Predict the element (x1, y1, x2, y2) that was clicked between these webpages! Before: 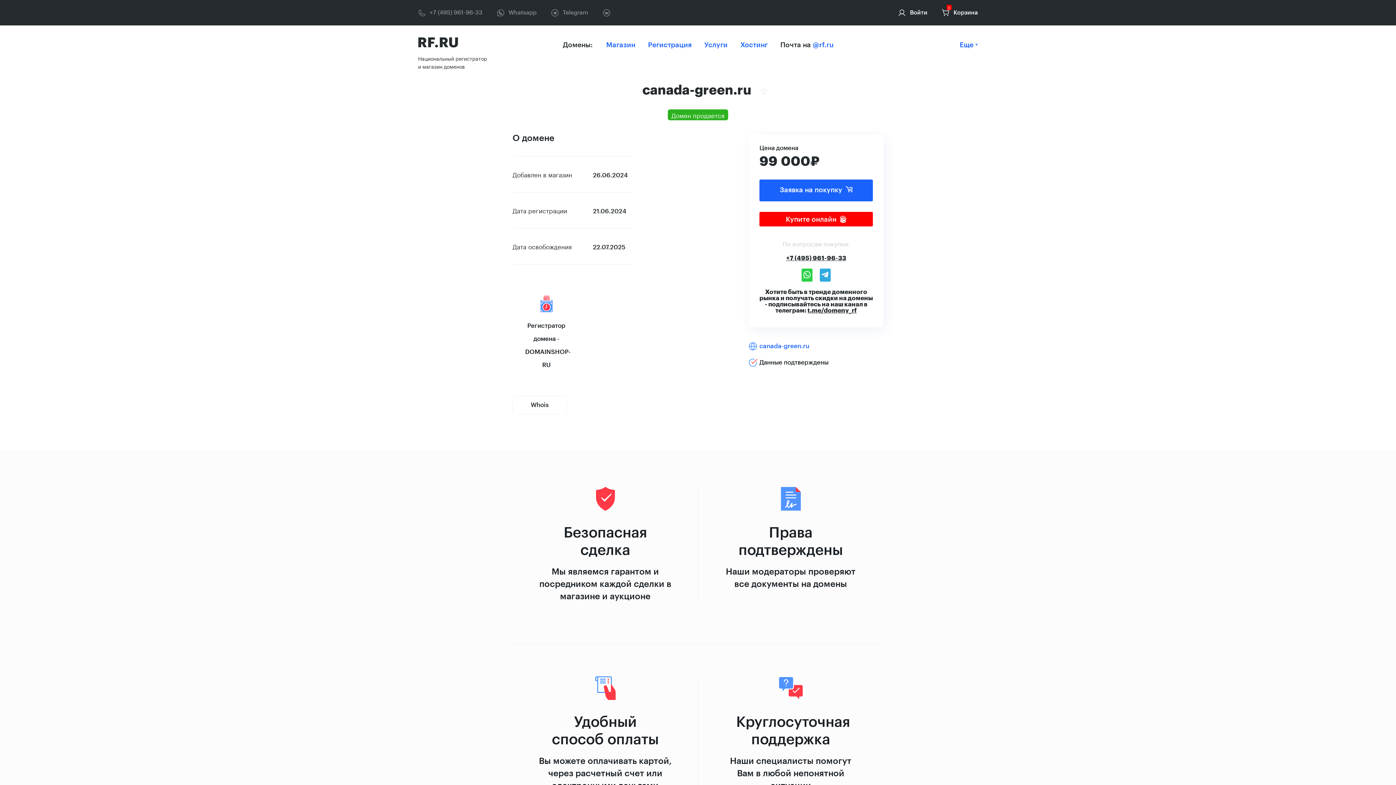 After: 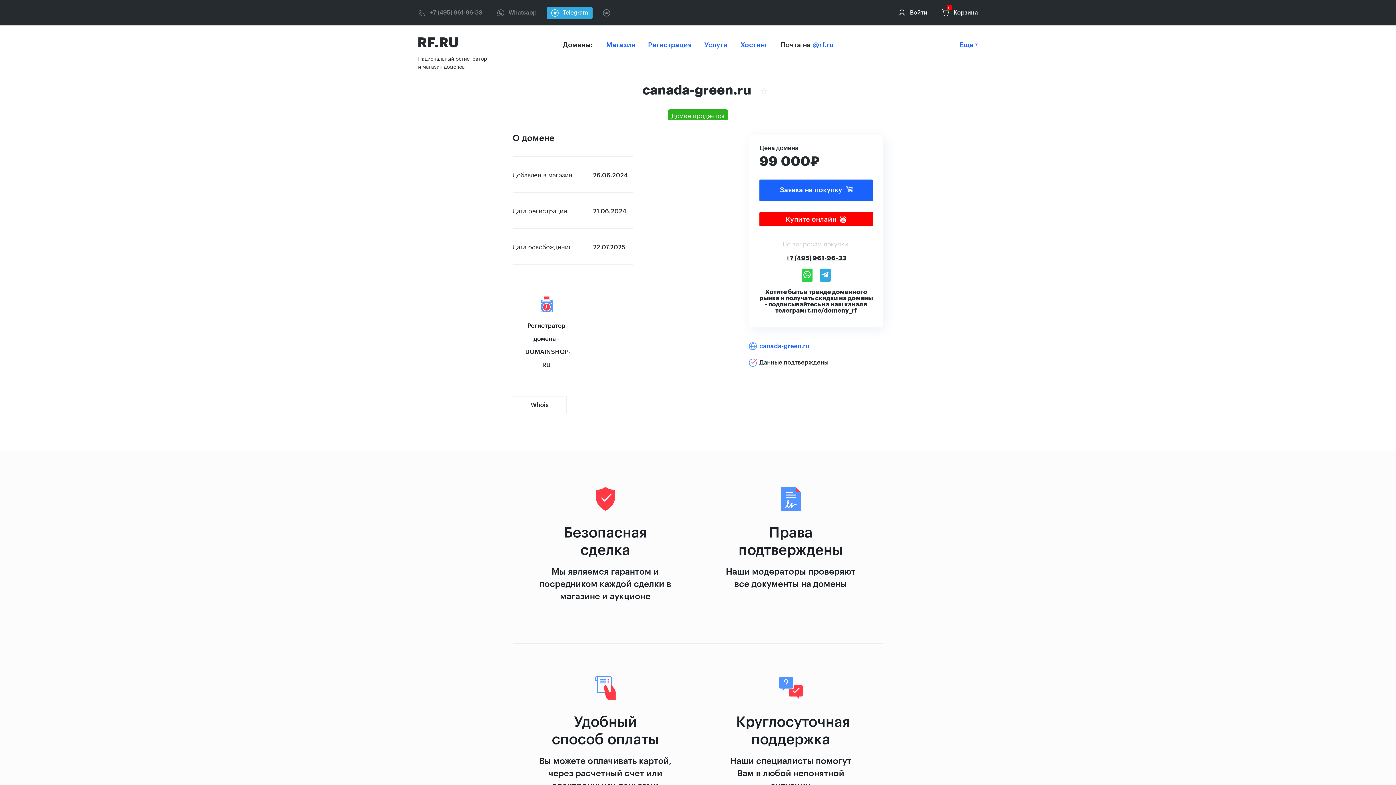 Action: bbox: (551, 8, 588, 16) label: Telegram